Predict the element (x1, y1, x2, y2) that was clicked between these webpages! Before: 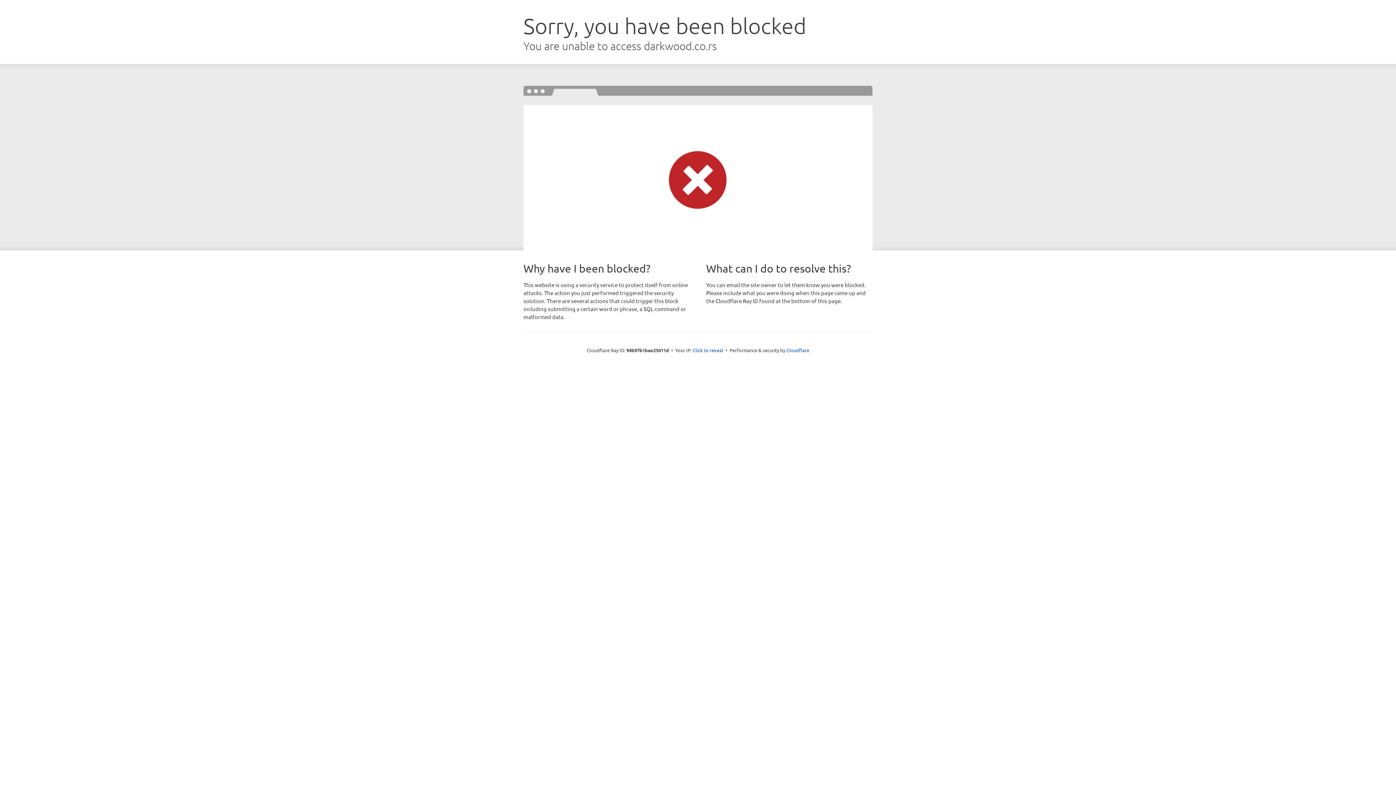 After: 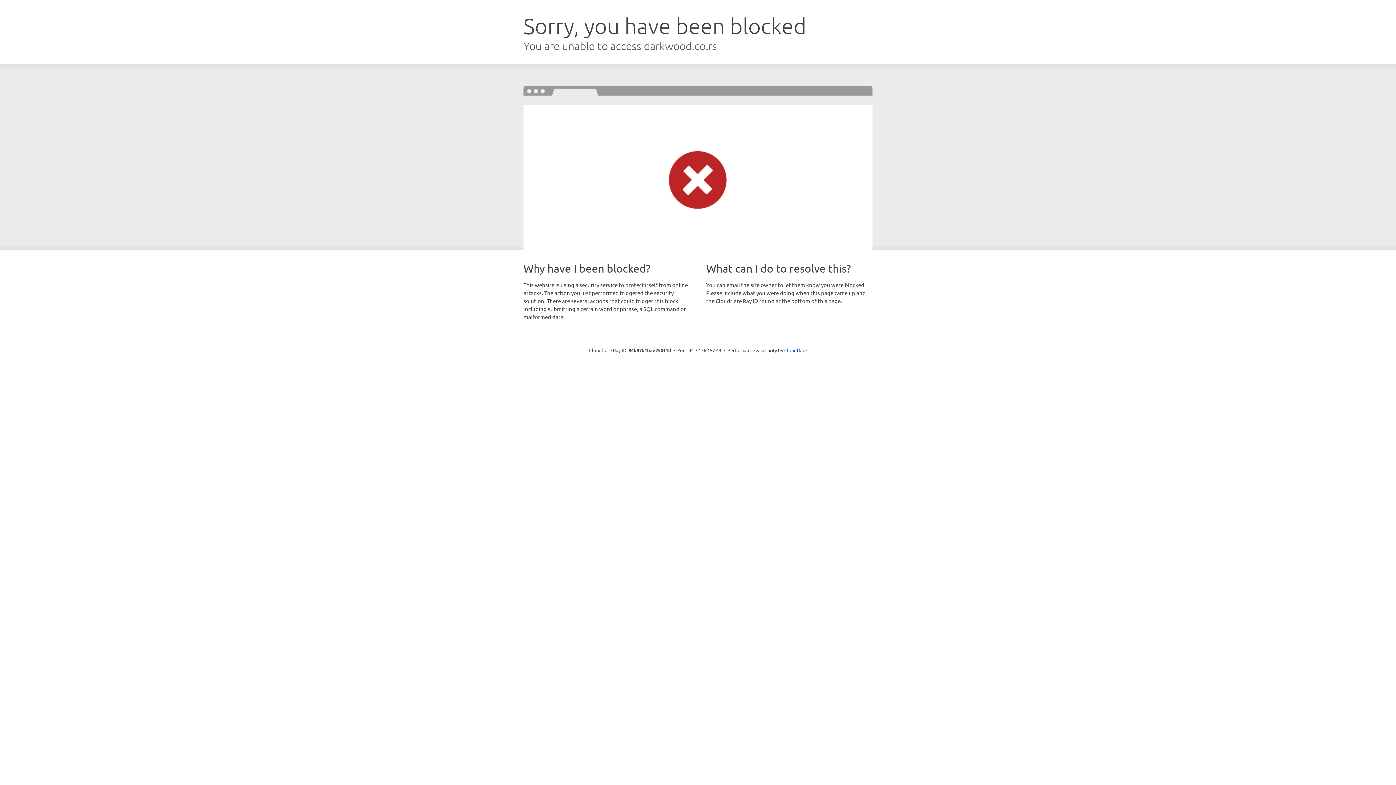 Action: label: Click to reveal bbox: (692, 346, 723, 353)